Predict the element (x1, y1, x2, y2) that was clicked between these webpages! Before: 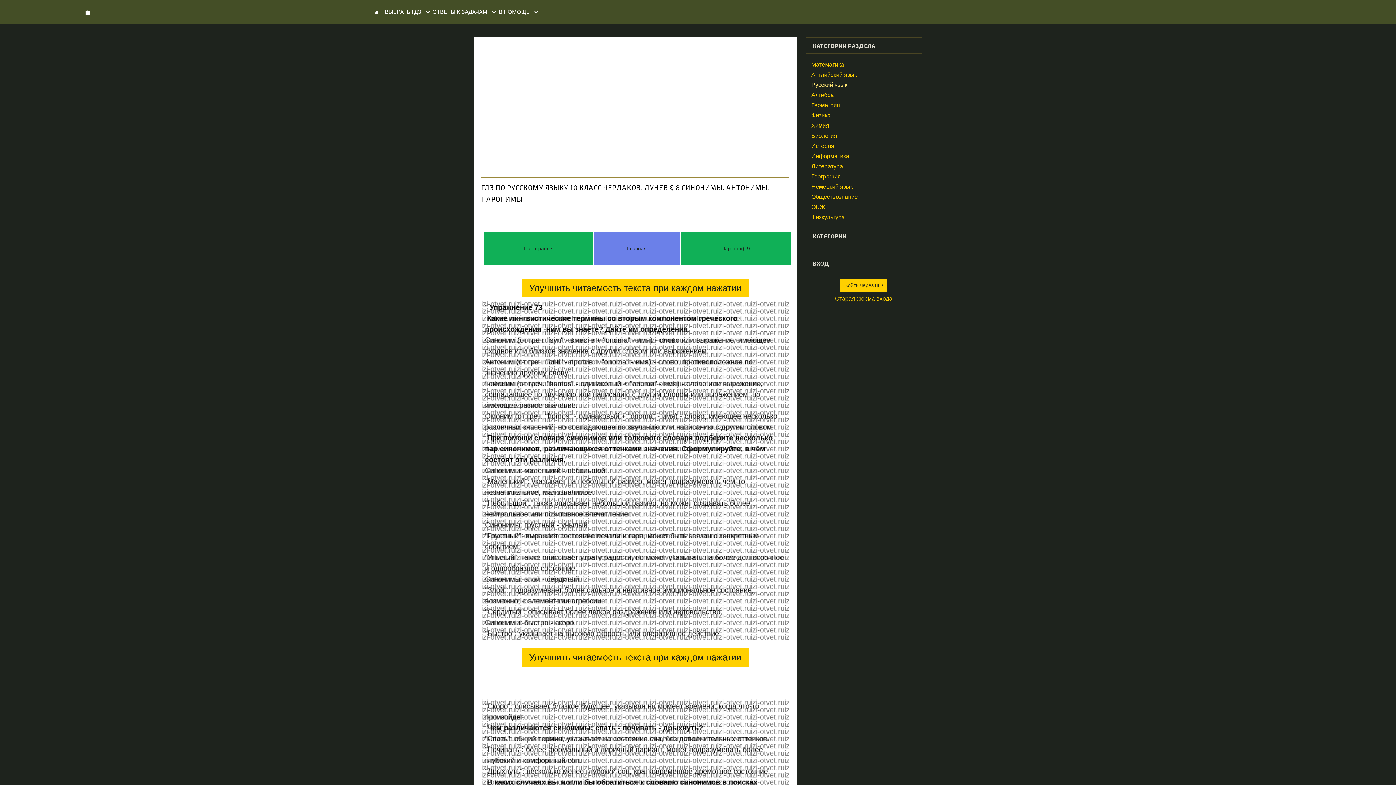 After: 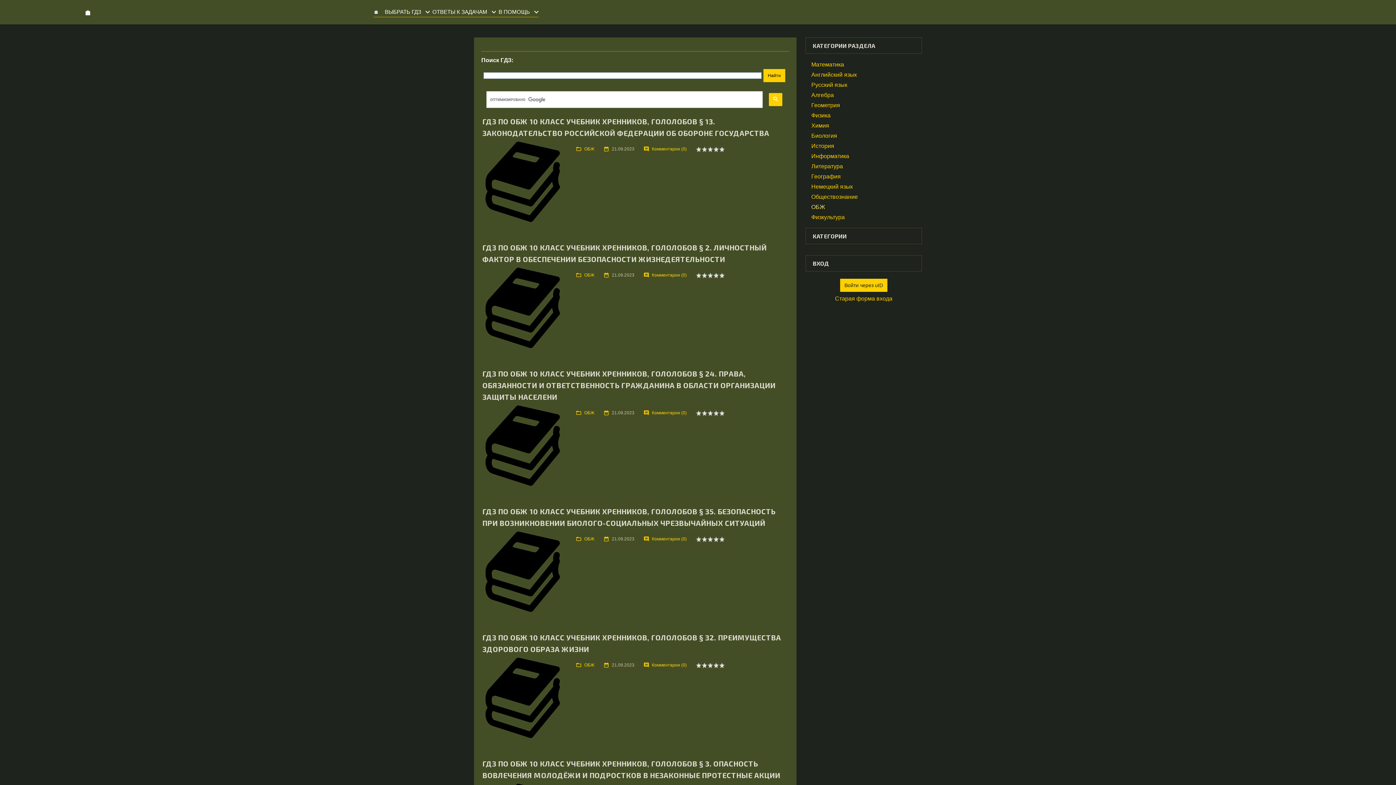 Action: label: ОБЖ bbox: (811, 204, 825, 210)